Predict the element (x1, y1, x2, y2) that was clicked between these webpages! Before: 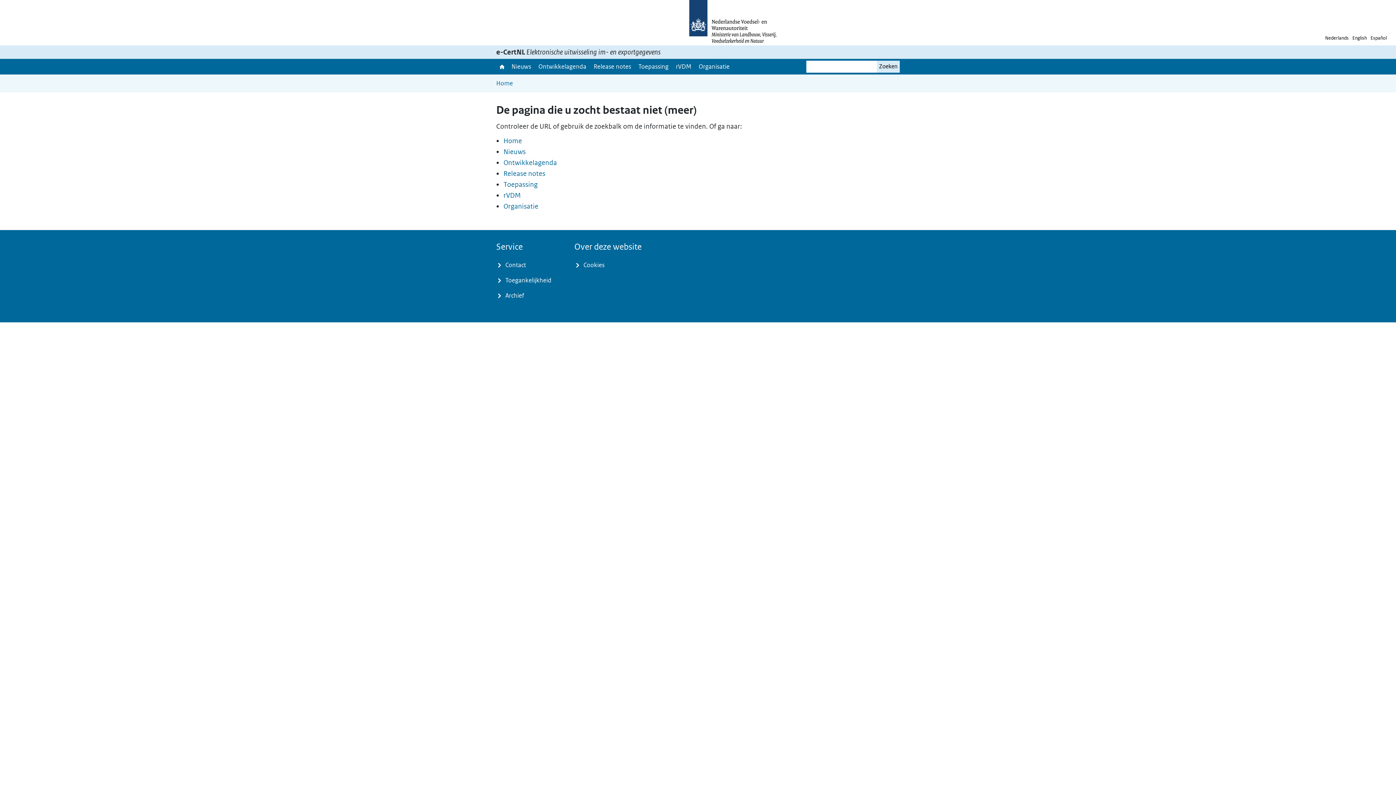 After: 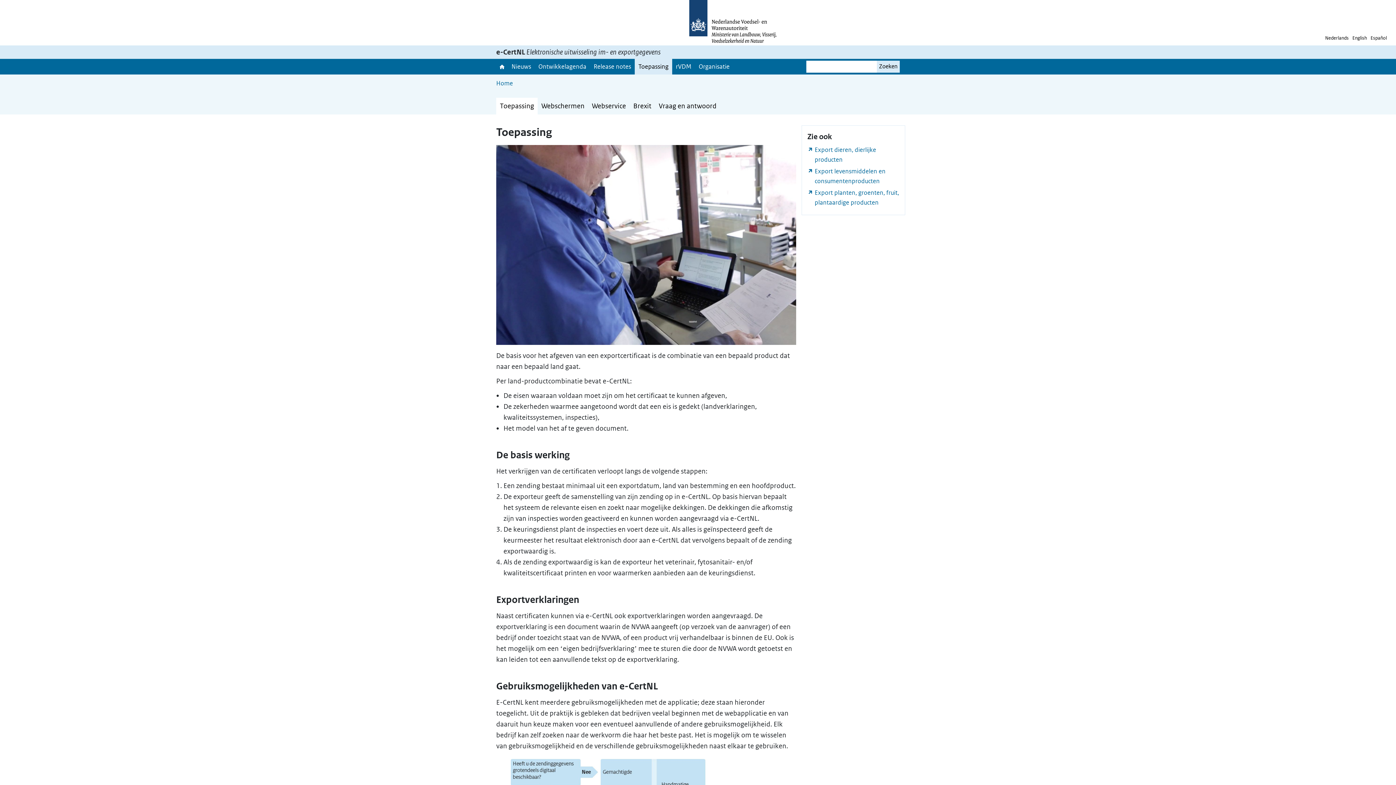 Action: bbox: (634, 58, 672, 74) label: Toepassing